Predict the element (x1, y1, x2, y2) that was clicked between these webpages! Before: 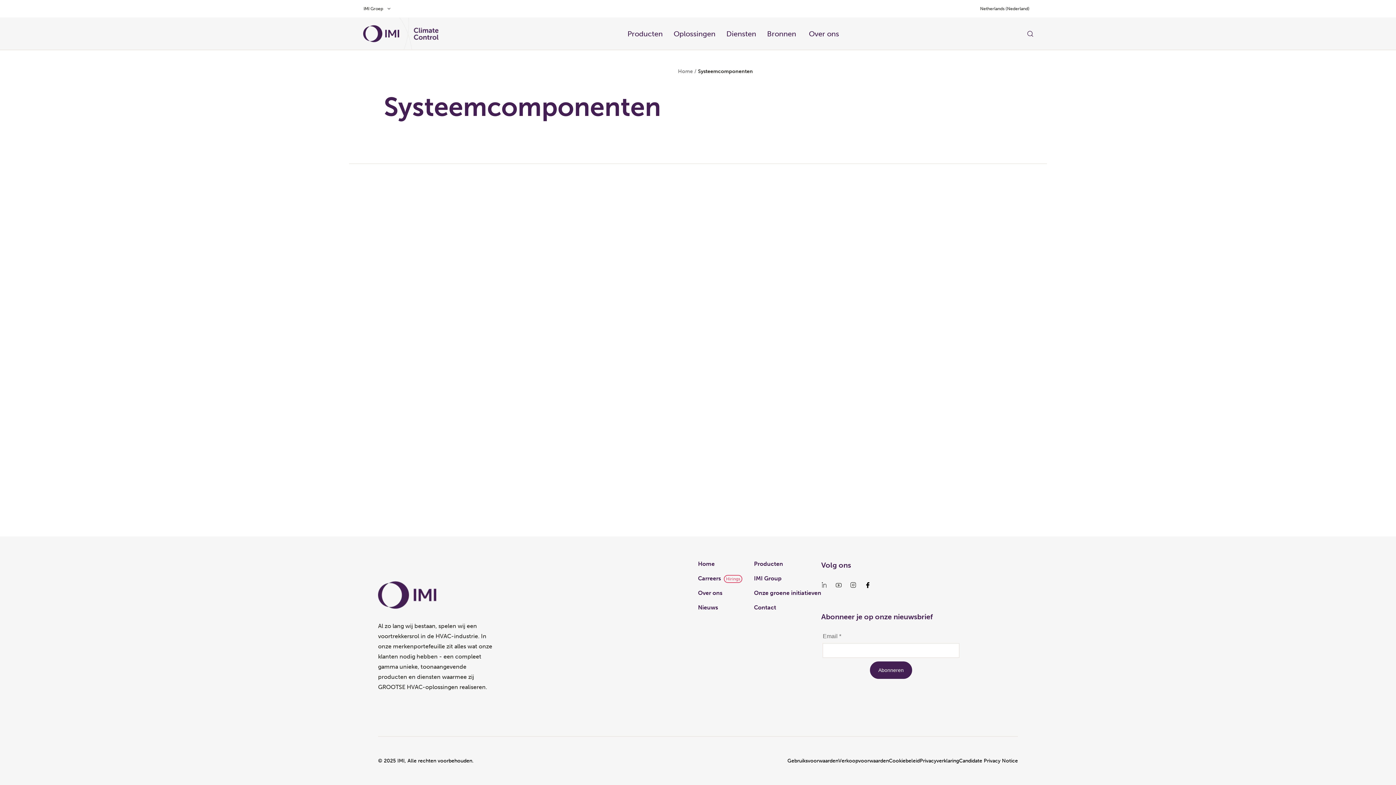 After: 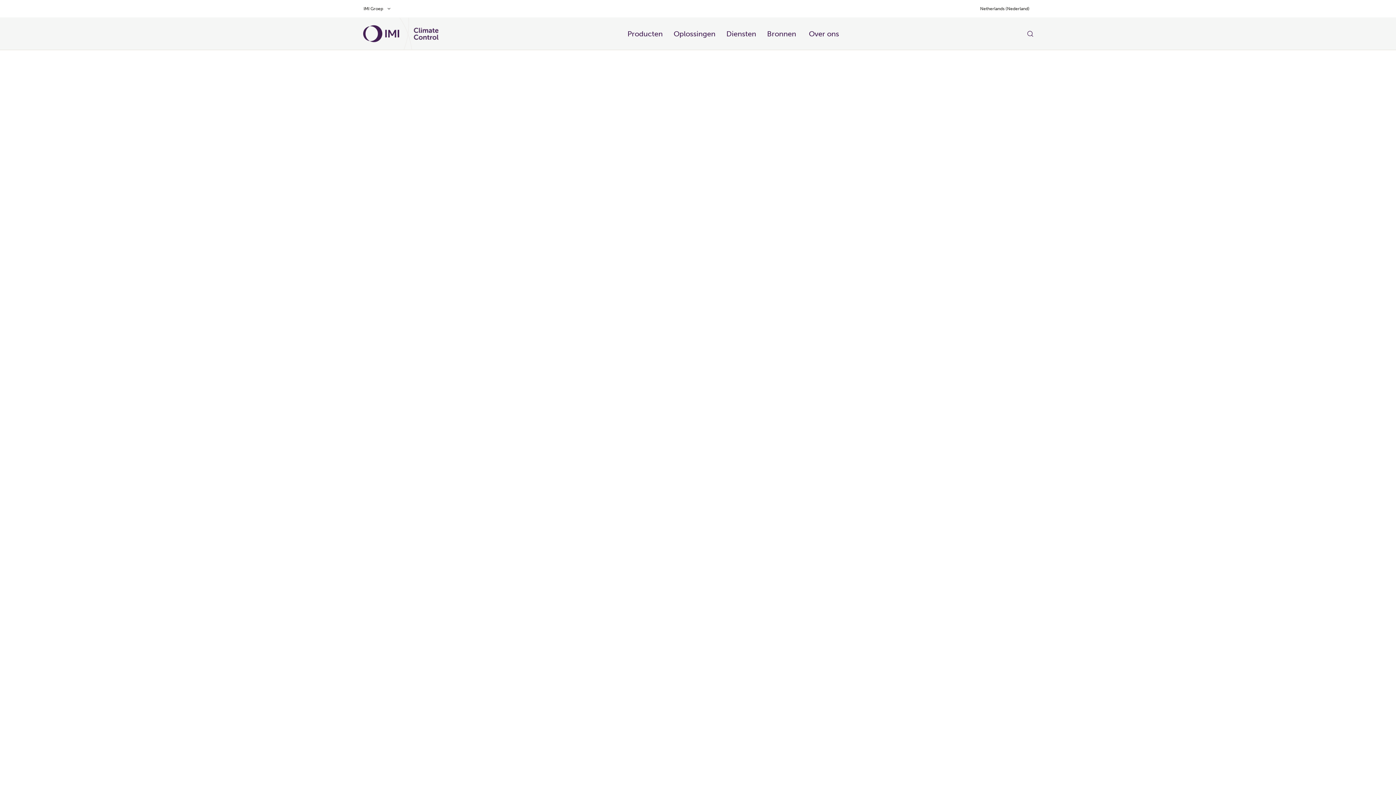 Action: bbox: (698, 560, 714, 567) label: Home